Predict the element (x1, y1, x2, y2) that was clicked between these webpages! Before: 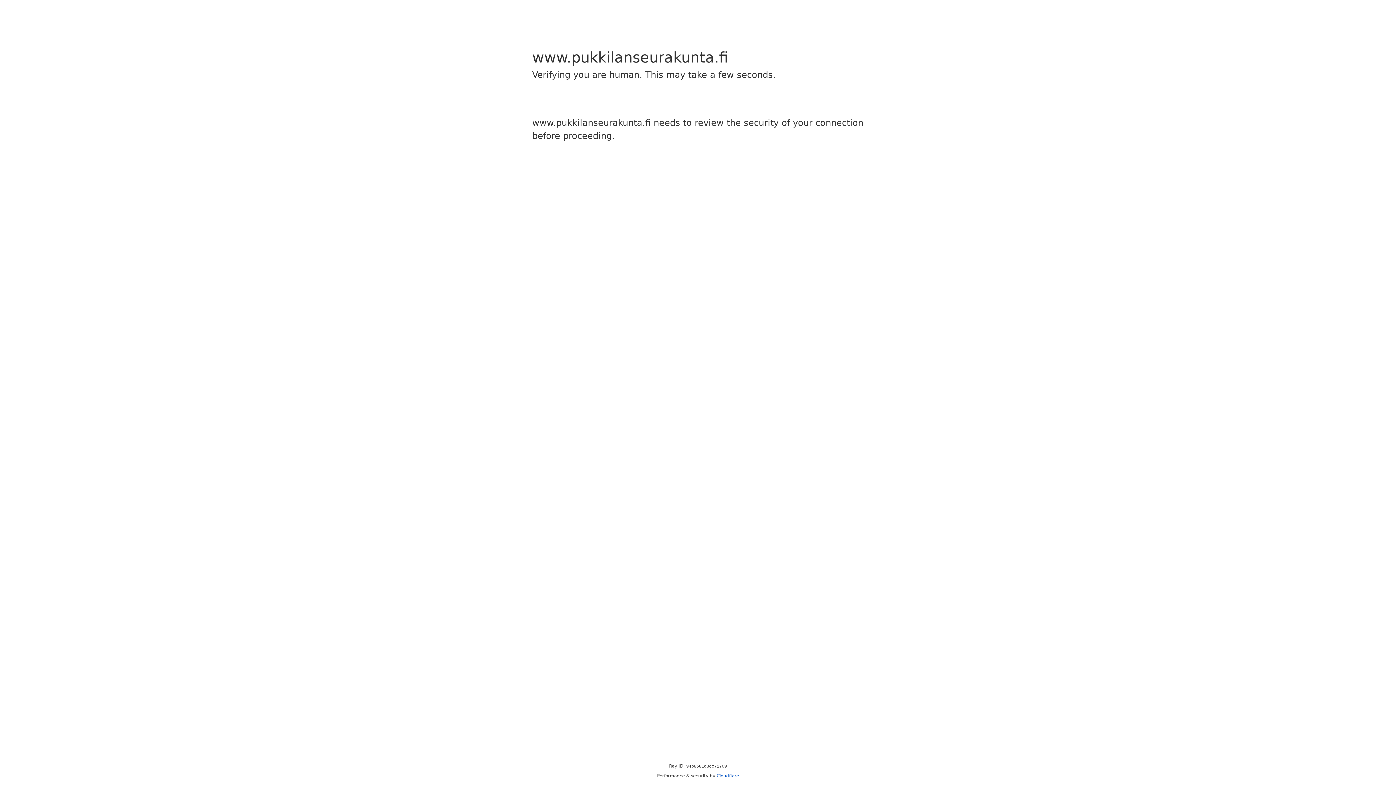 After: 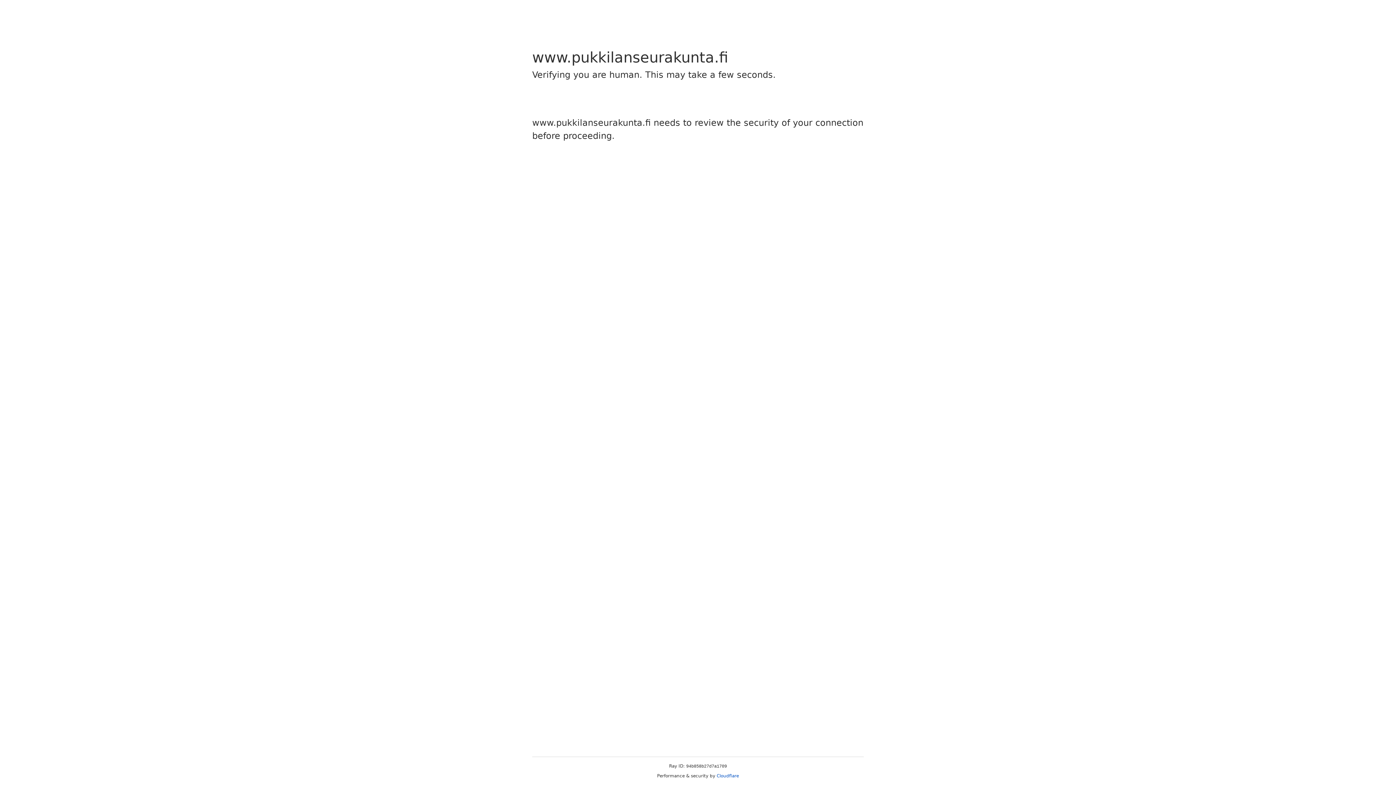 Action: label: Cloudflare bbox: (716, 773, 739, 778)